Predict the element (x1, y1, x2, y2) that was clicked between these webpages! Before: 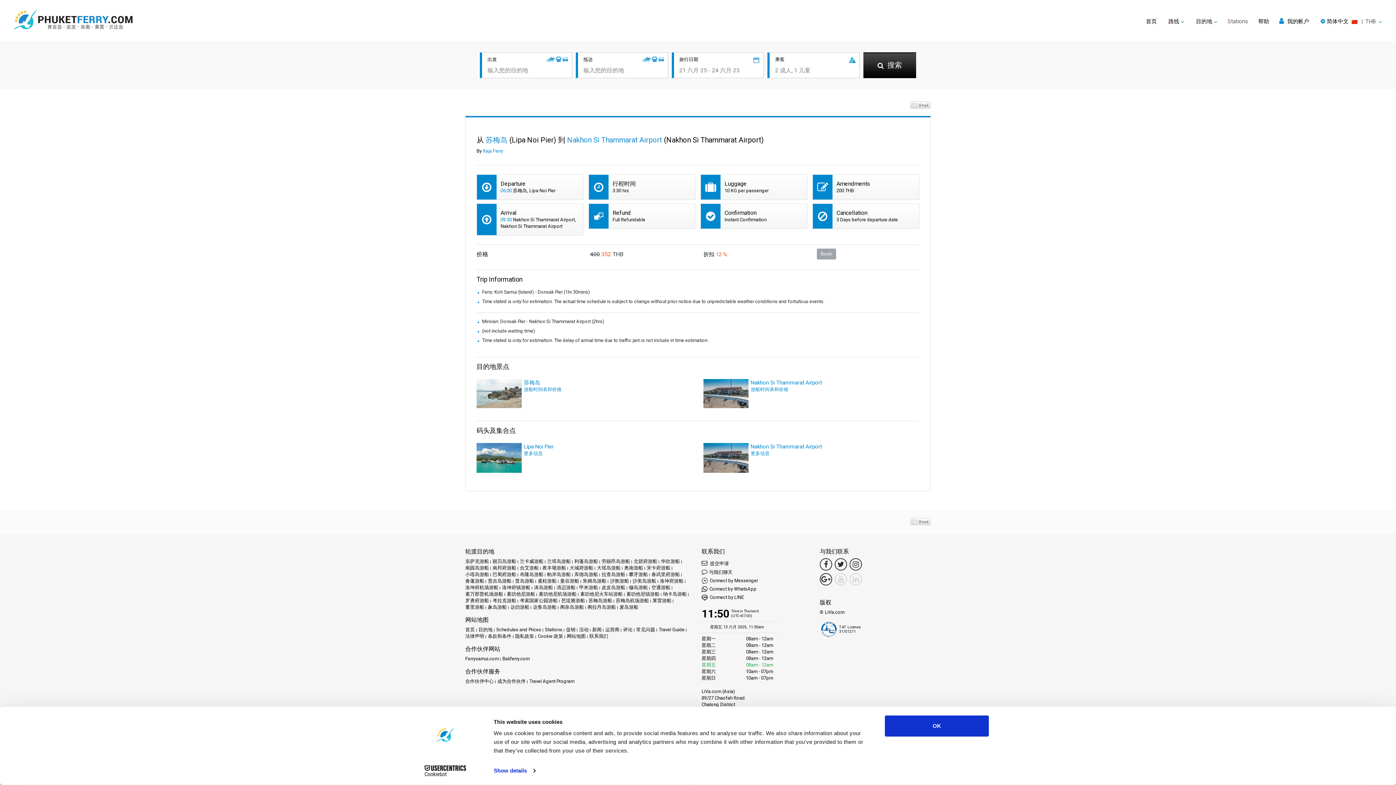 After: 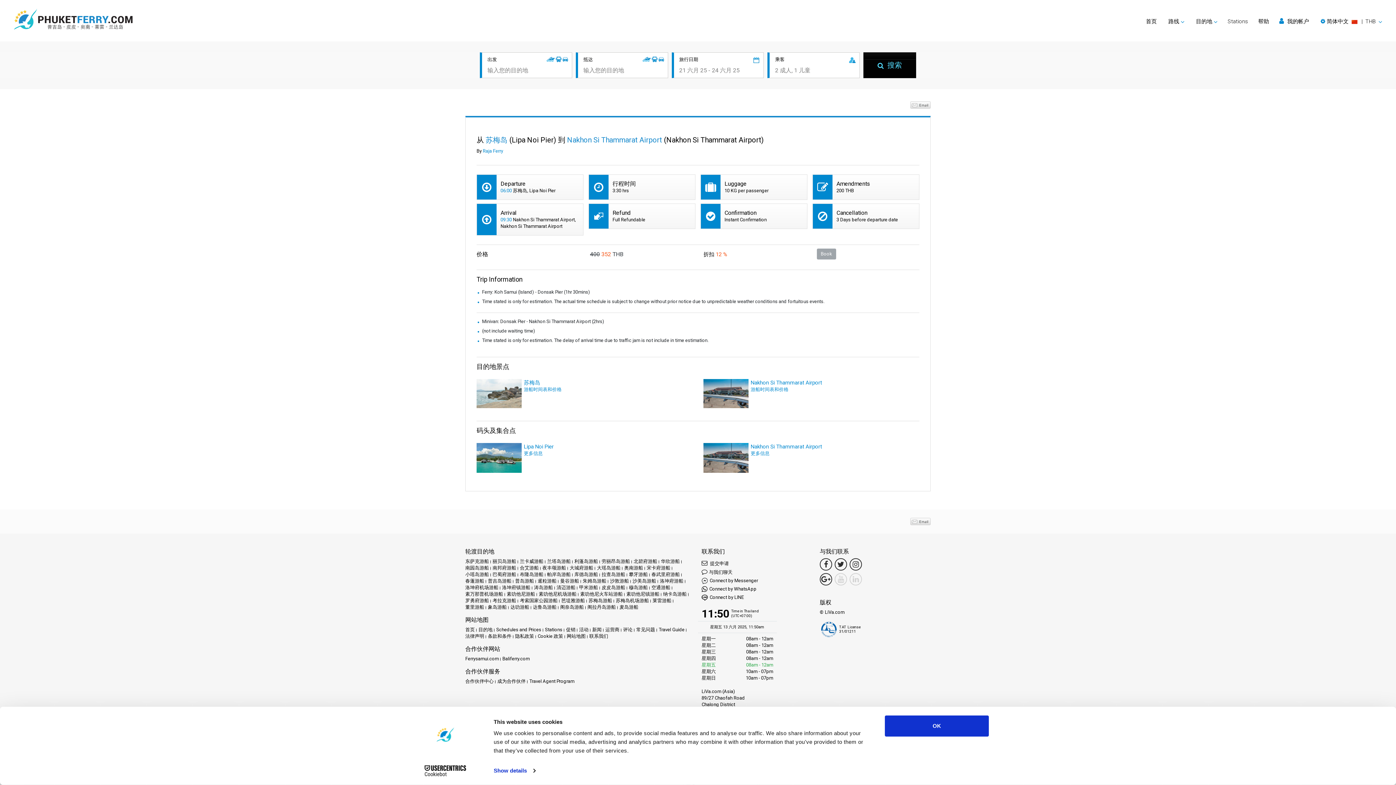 Action: label:  搜索 bbox: (863, 52, 916, 78)